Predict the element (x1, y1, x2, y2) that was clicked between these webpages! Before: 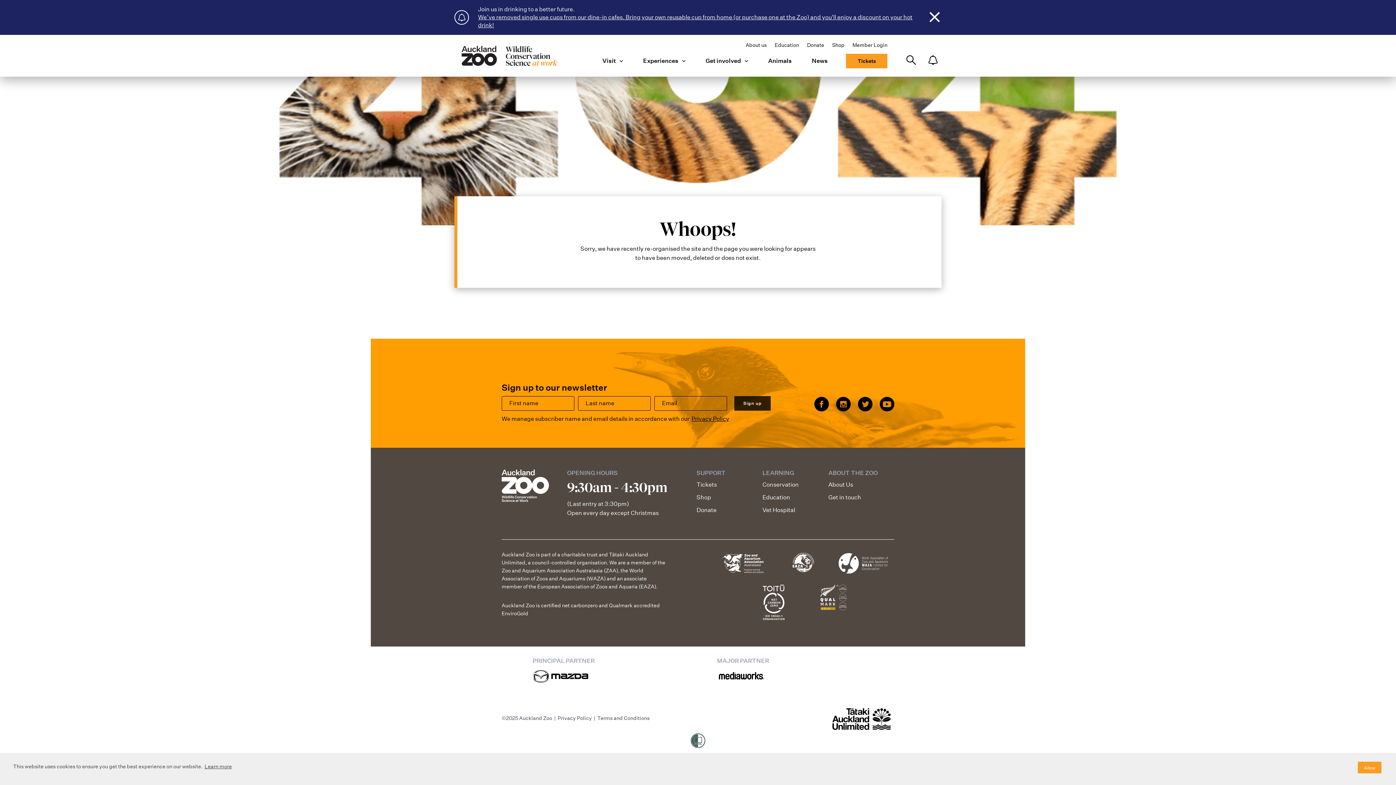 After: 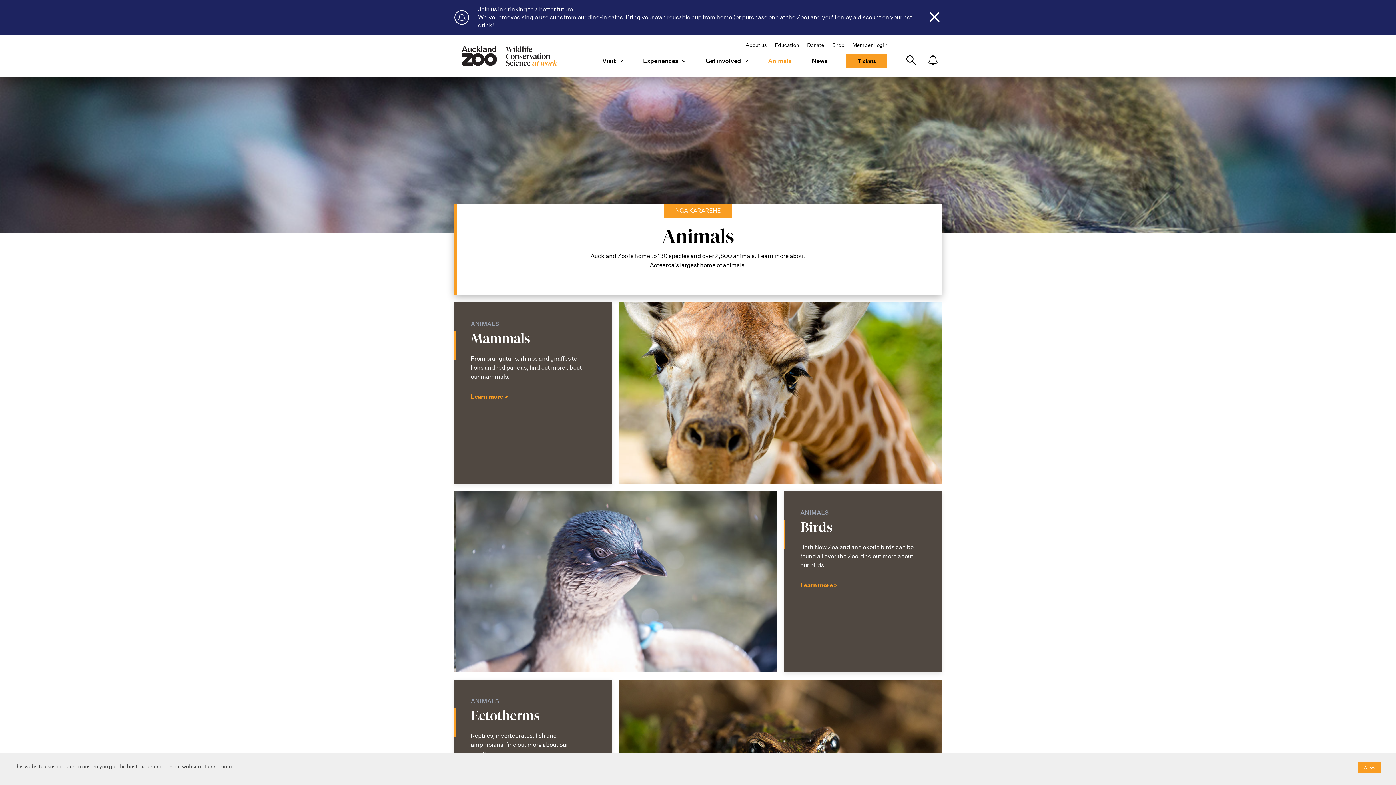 Action: bbox: (768, 55, 792, 66) label: Animals